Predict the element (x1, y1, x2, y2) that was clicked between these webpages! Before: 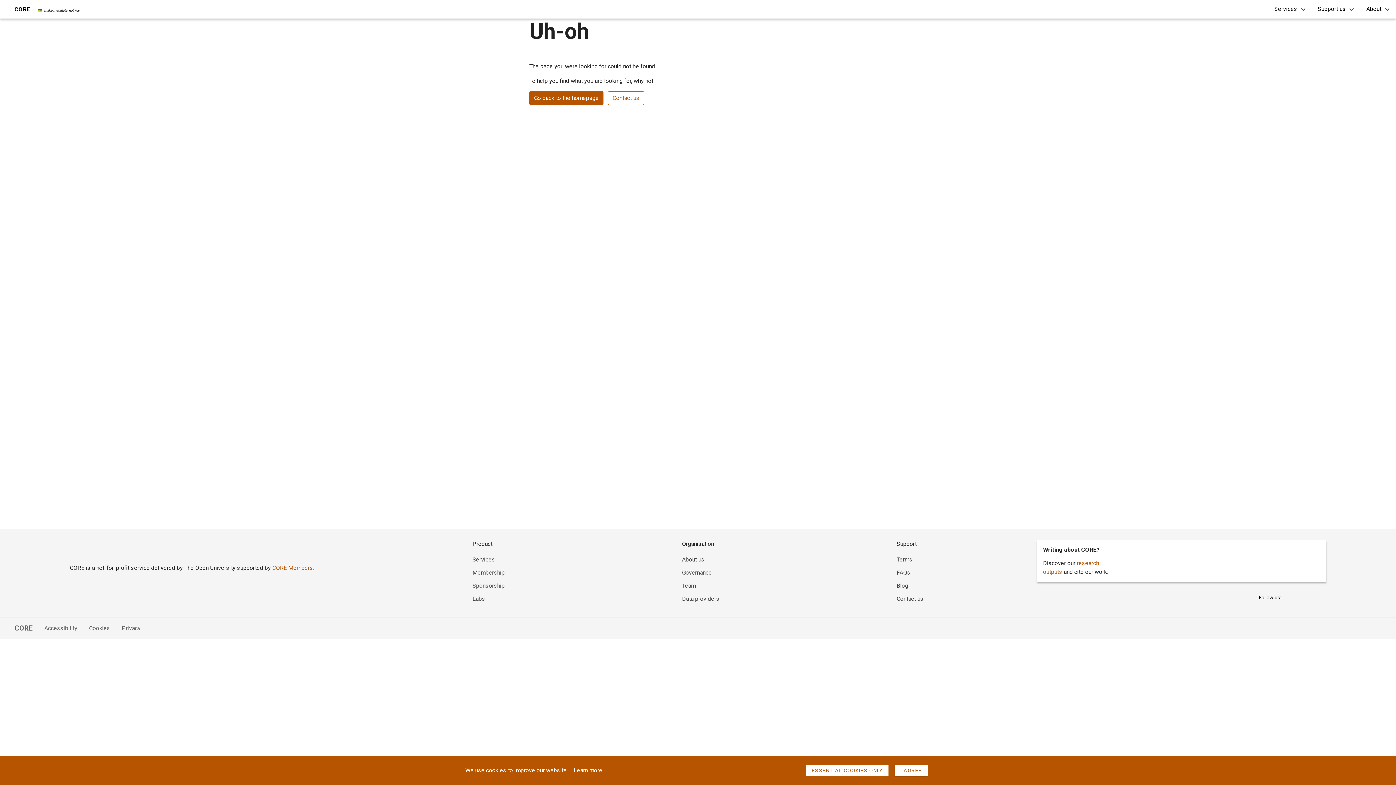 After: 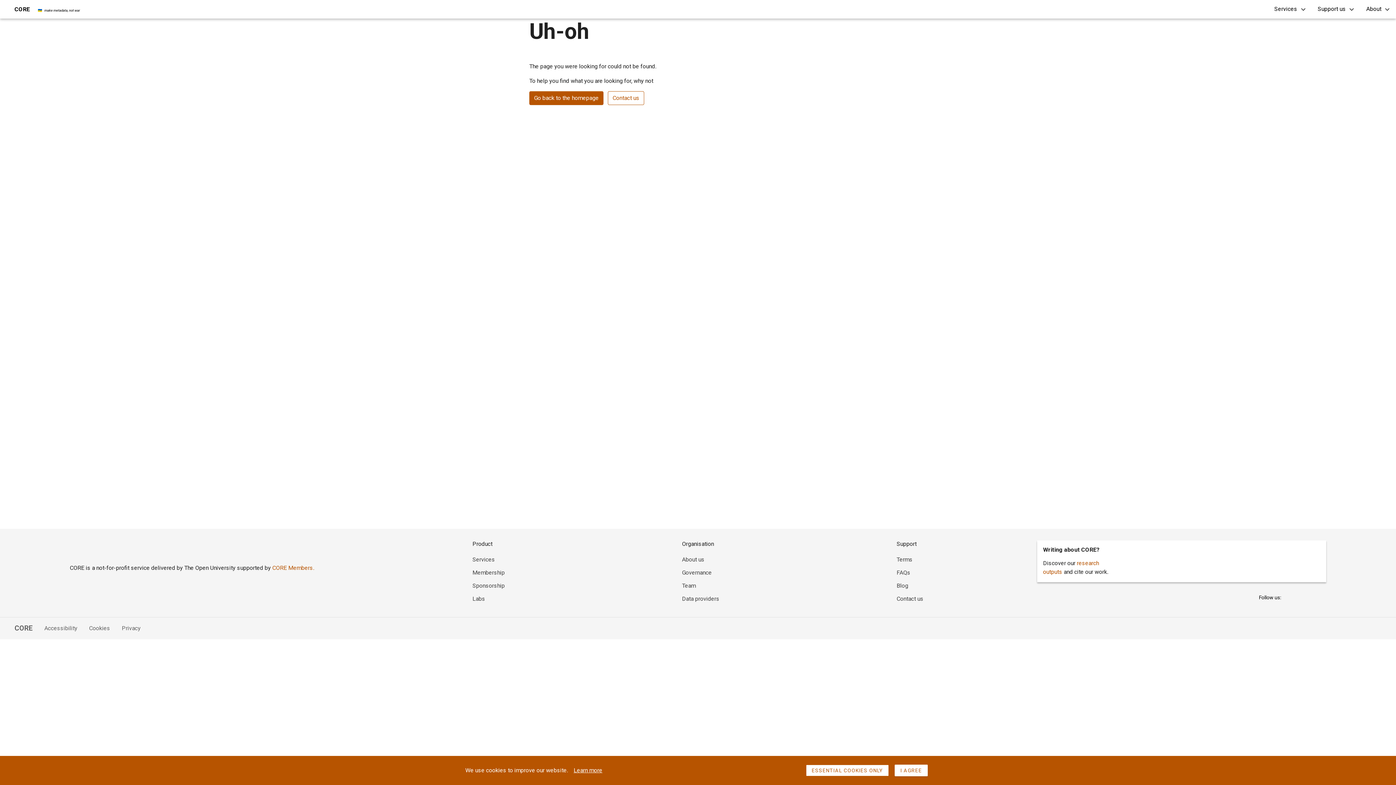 Action: label: Team bbox: (682, 582, 695, 589)